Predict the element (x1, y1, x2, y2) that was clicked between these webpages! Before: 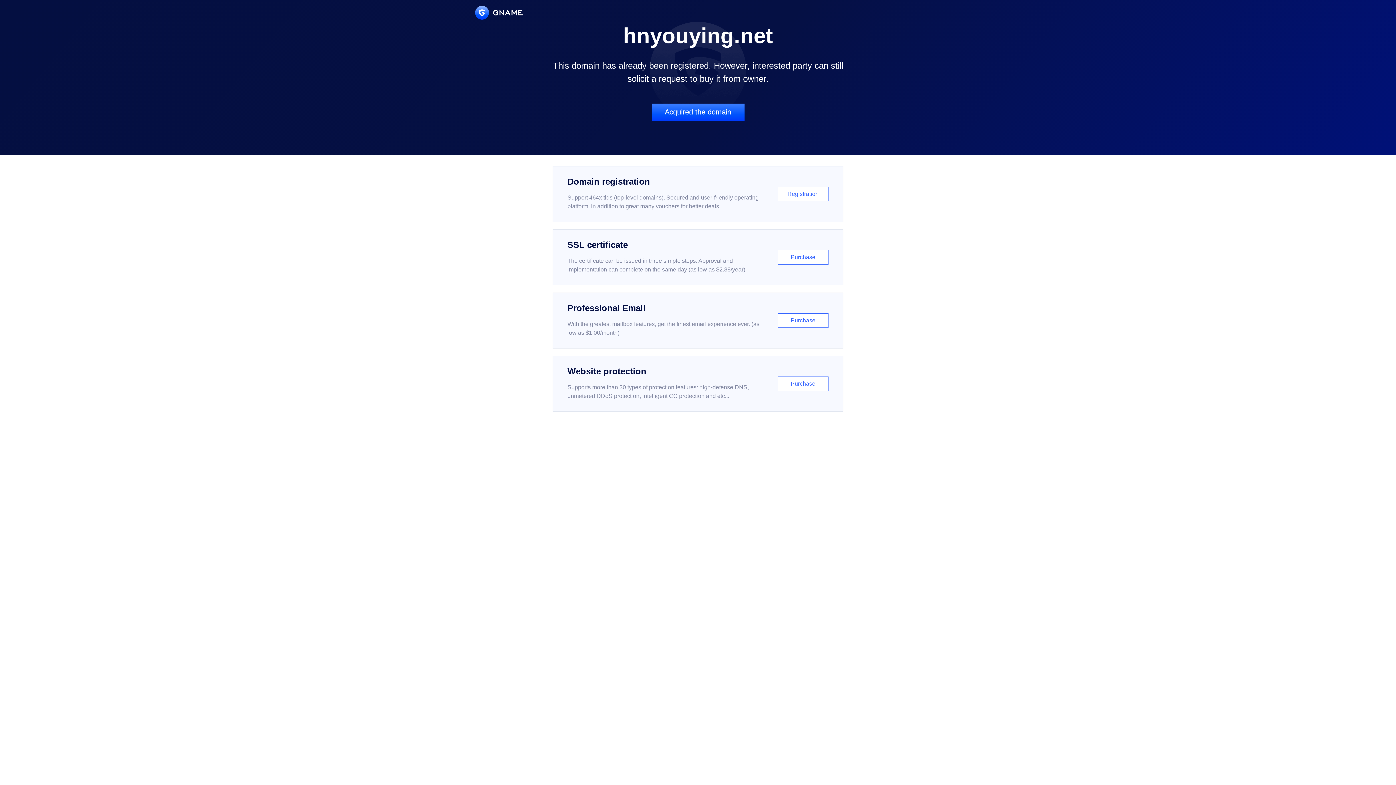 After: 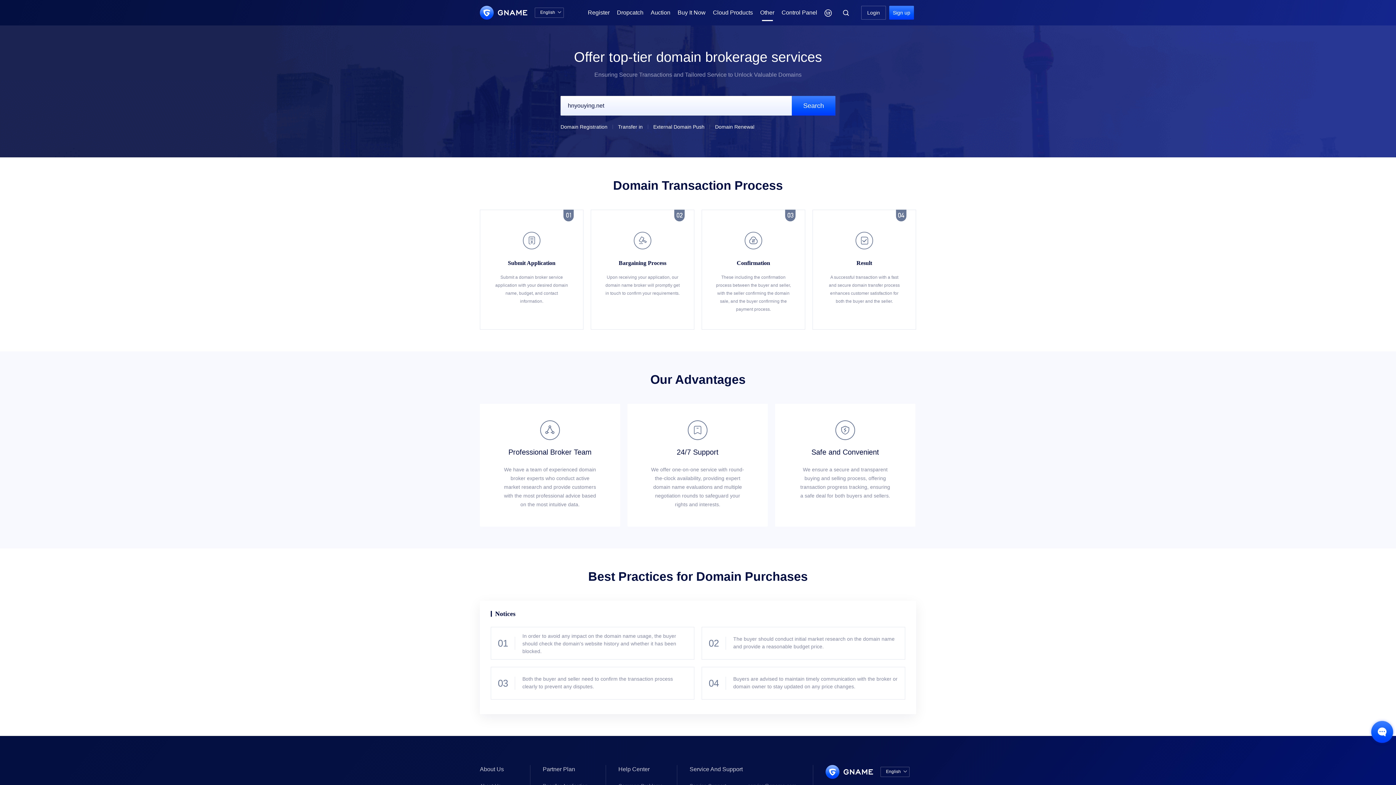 Action: label: Acquired the domain bbox: (651, 103, 744, 121)